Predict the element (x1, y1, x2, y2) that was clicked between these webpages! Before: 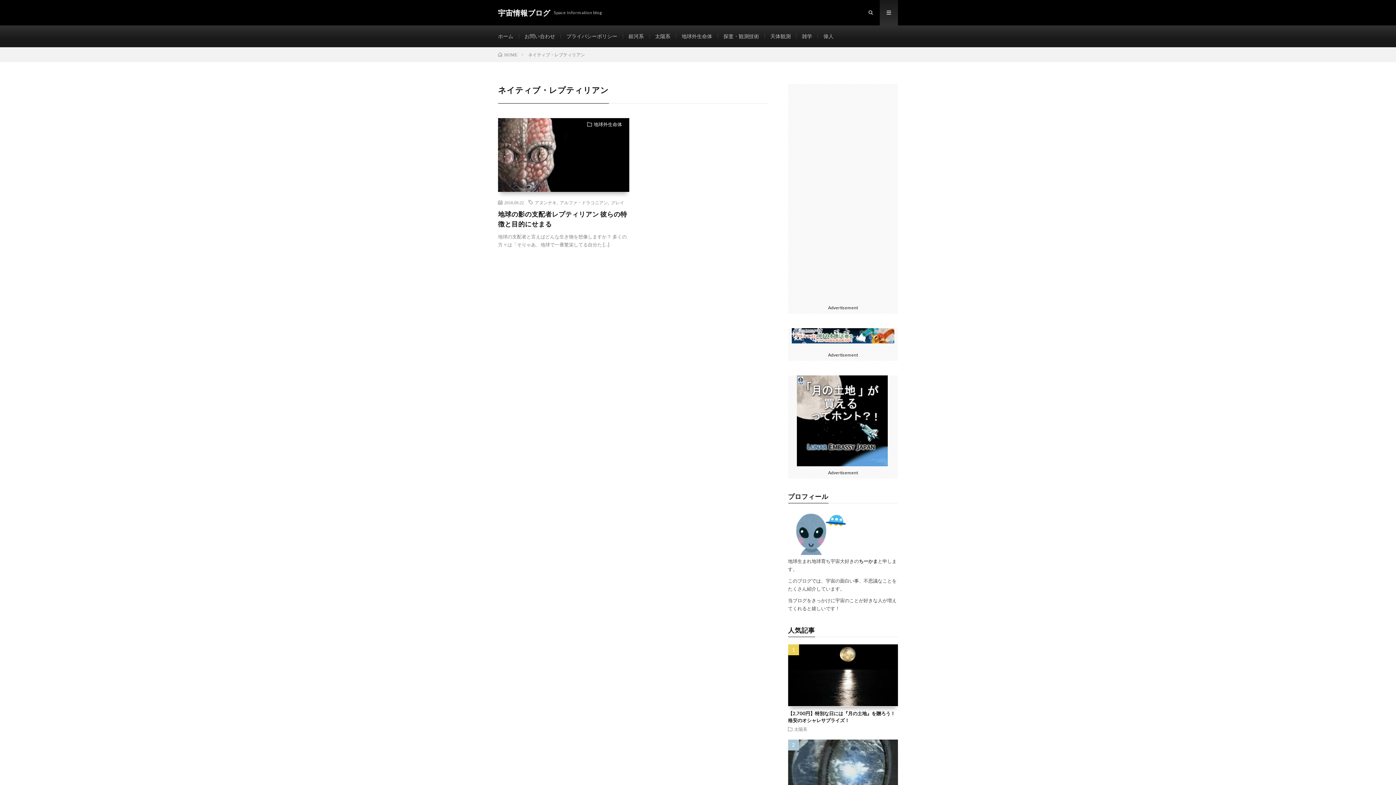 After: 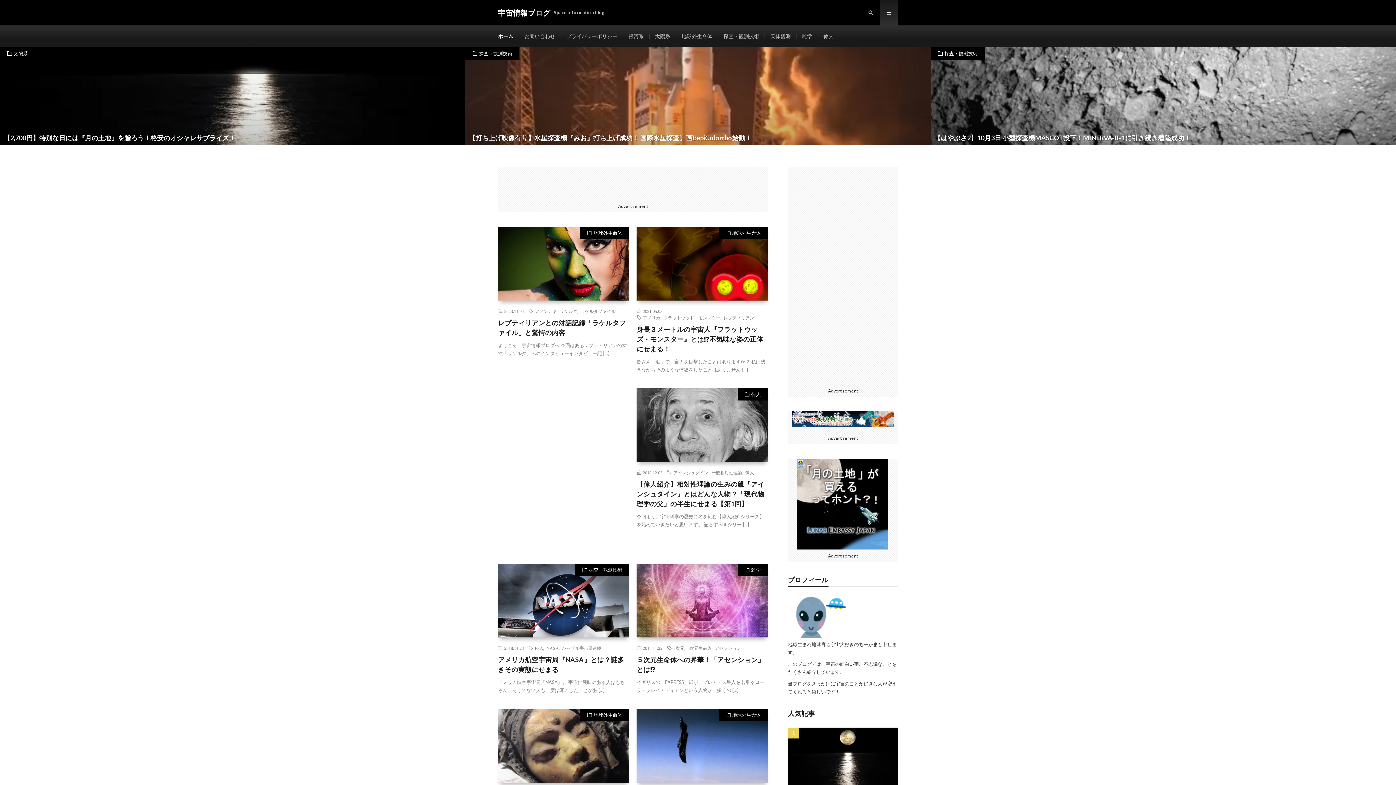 Action: label: HOME bbox: (498, 52, 517, 57)